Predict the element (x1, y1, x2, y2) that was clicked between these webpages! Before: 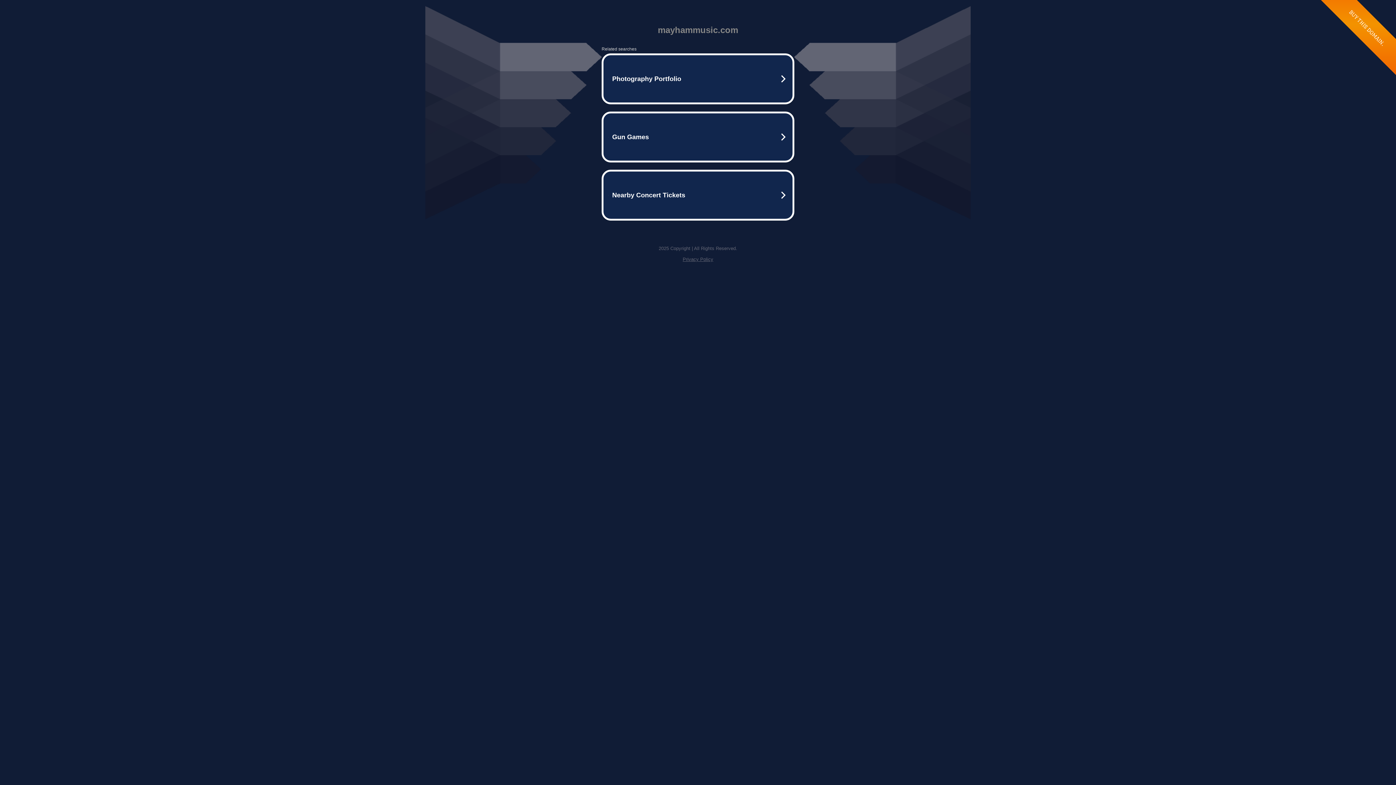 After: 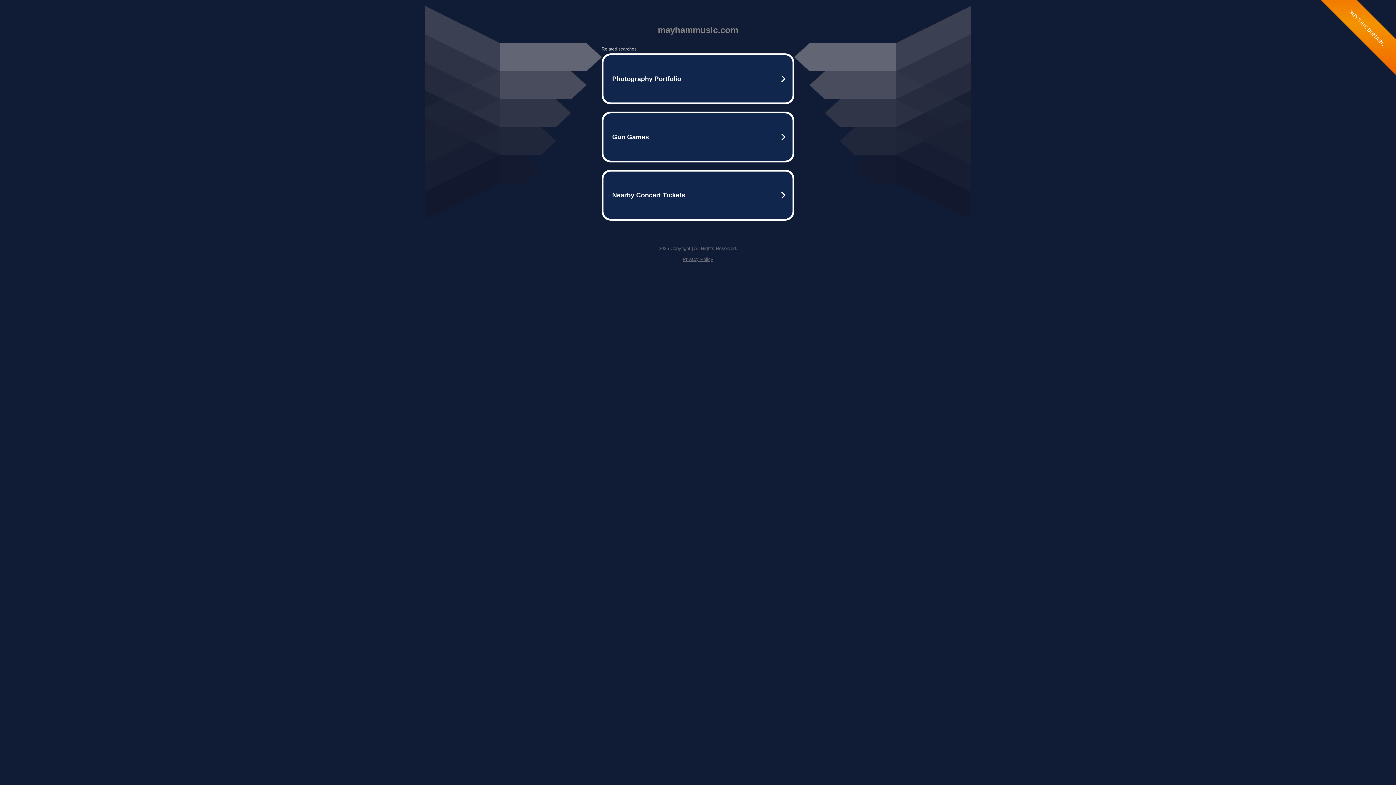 Action: label: Privacy Policy bbox: (682, 256, 713, 262)